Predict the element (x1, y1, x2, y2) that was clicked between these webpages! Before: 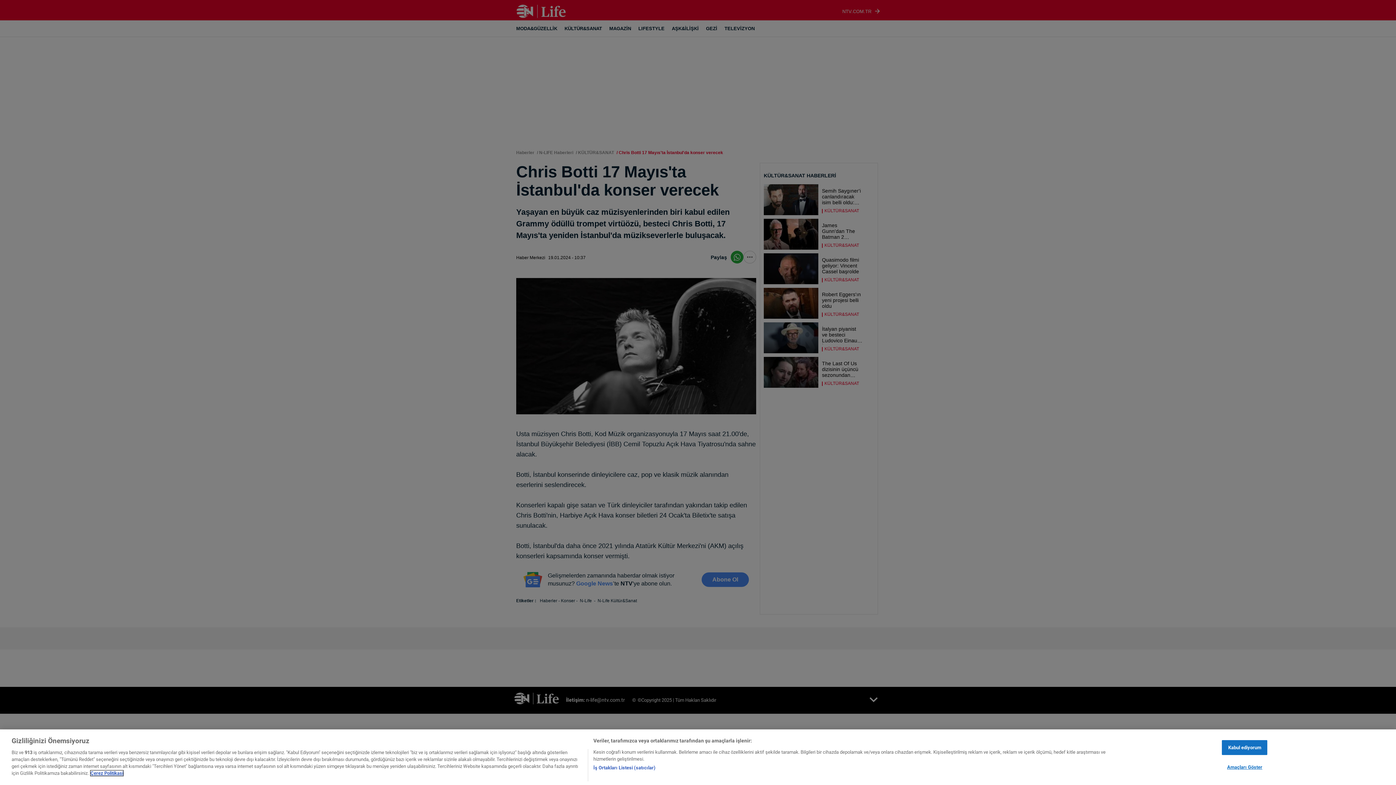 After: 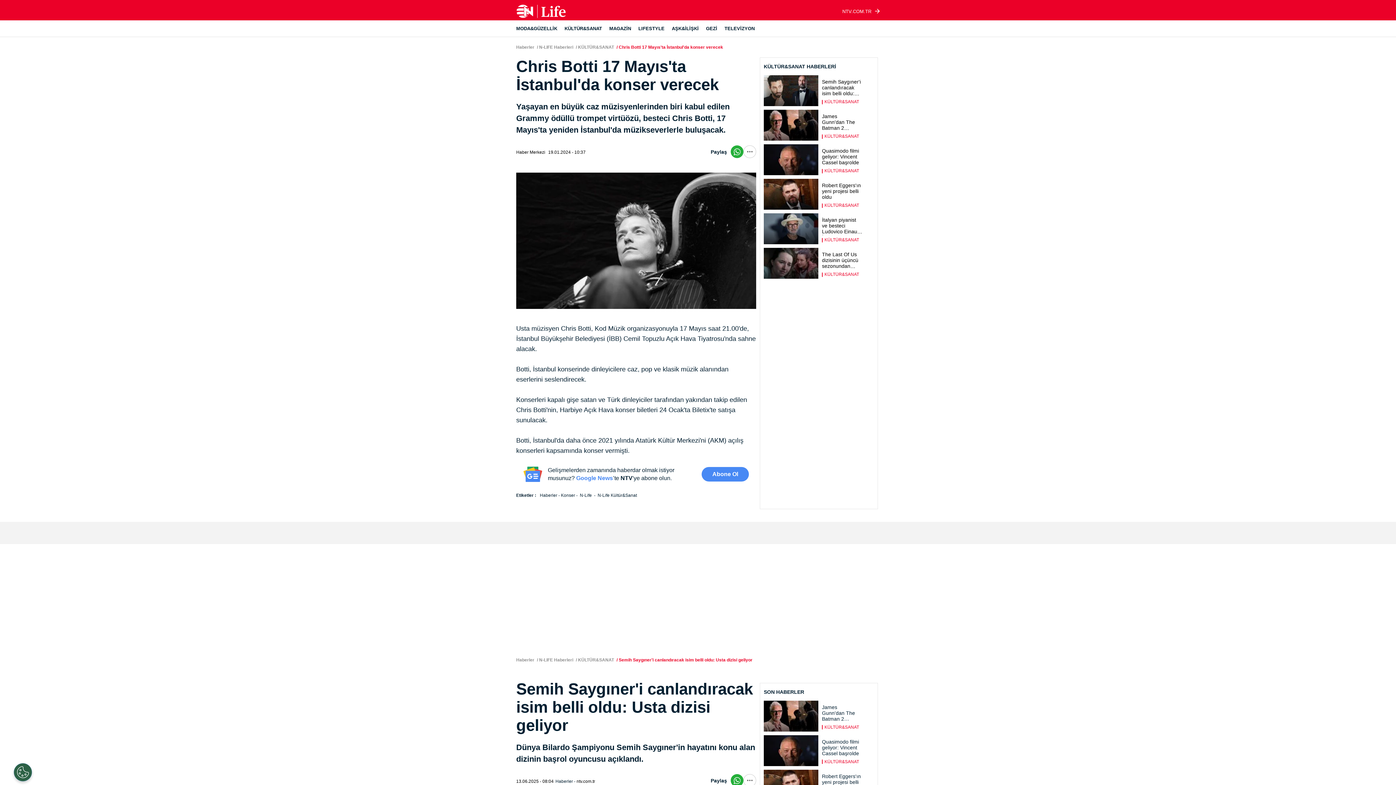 Action: label: Kabul ediyorum bbox: (1222, 740, 1267, 755)